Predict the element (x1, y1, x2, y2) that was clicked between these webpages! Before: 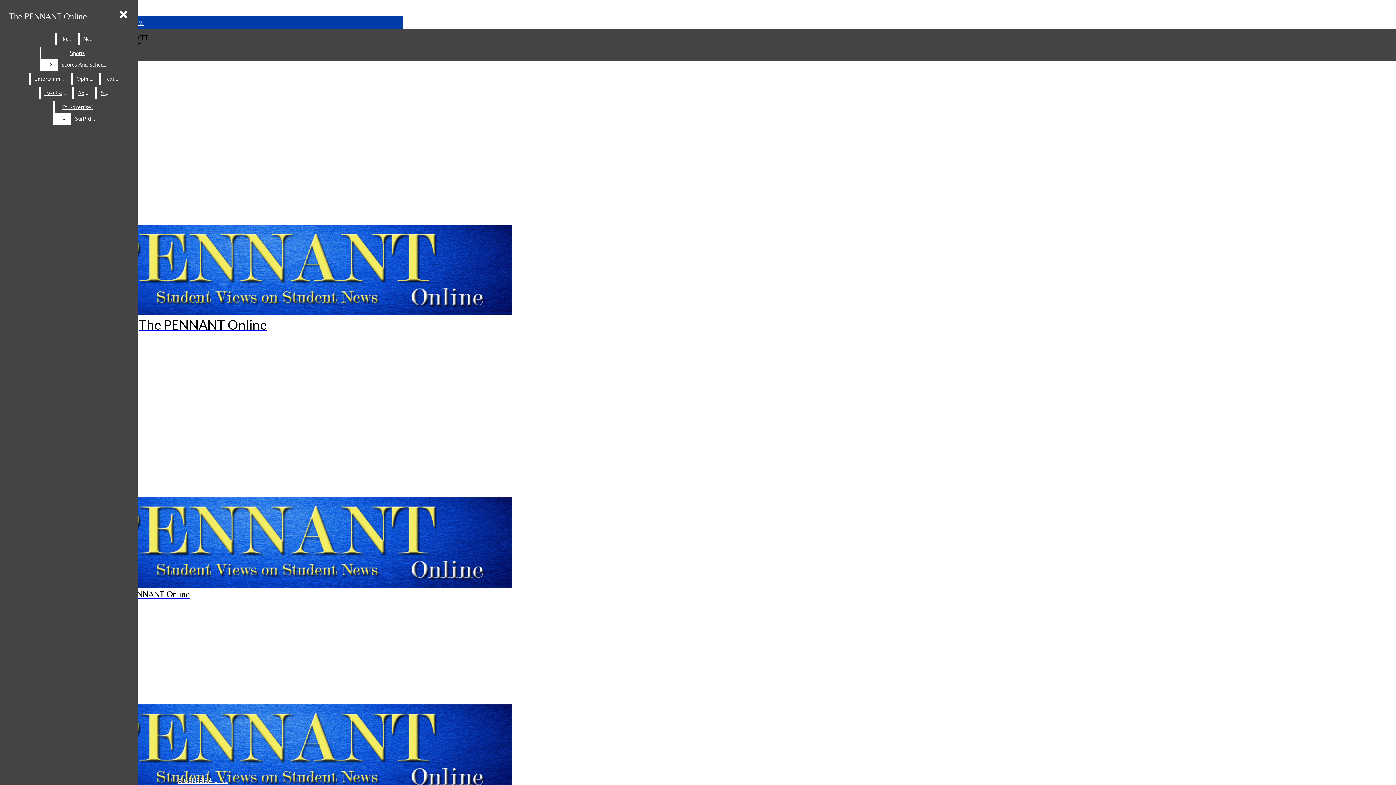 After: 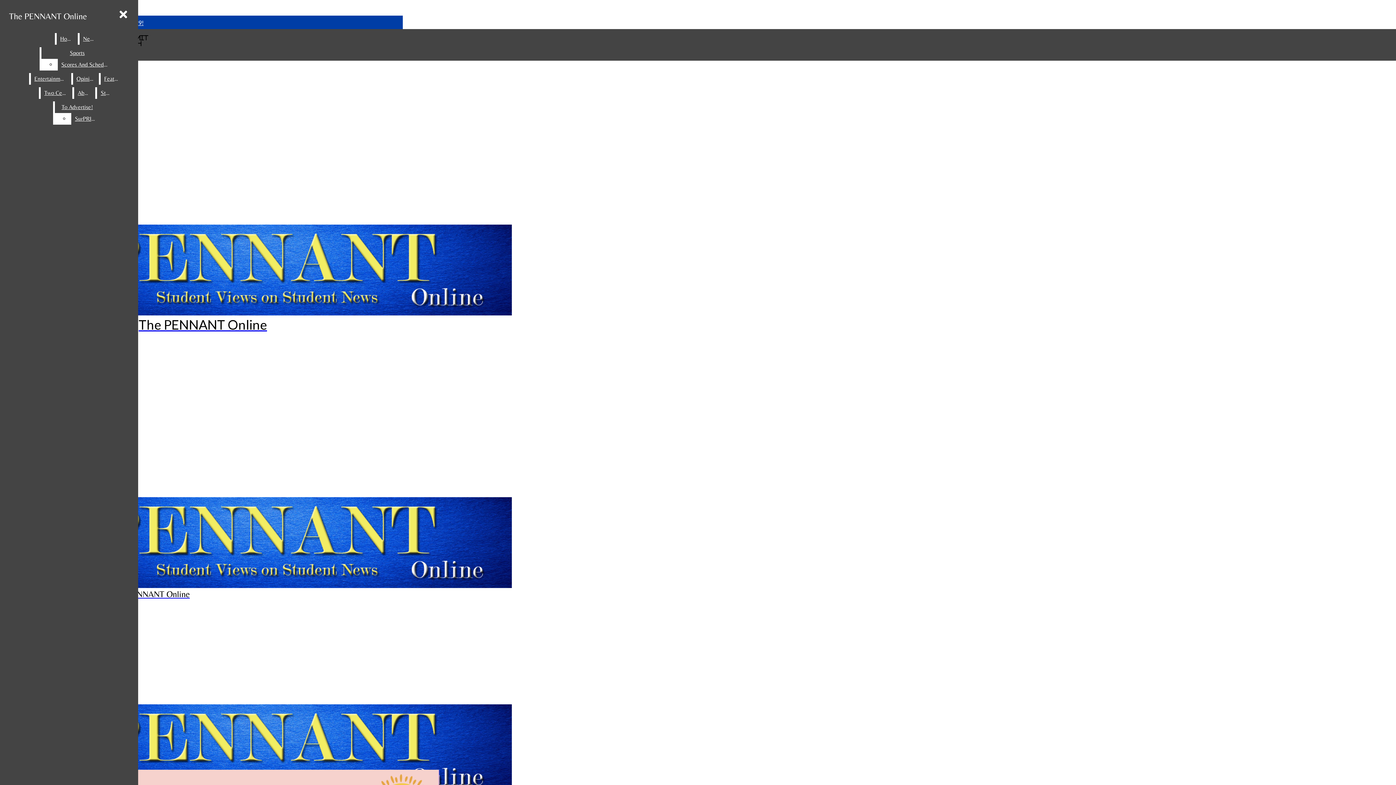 Action: bbox: (2, 224, 402, 332) label: The PENNANT Online